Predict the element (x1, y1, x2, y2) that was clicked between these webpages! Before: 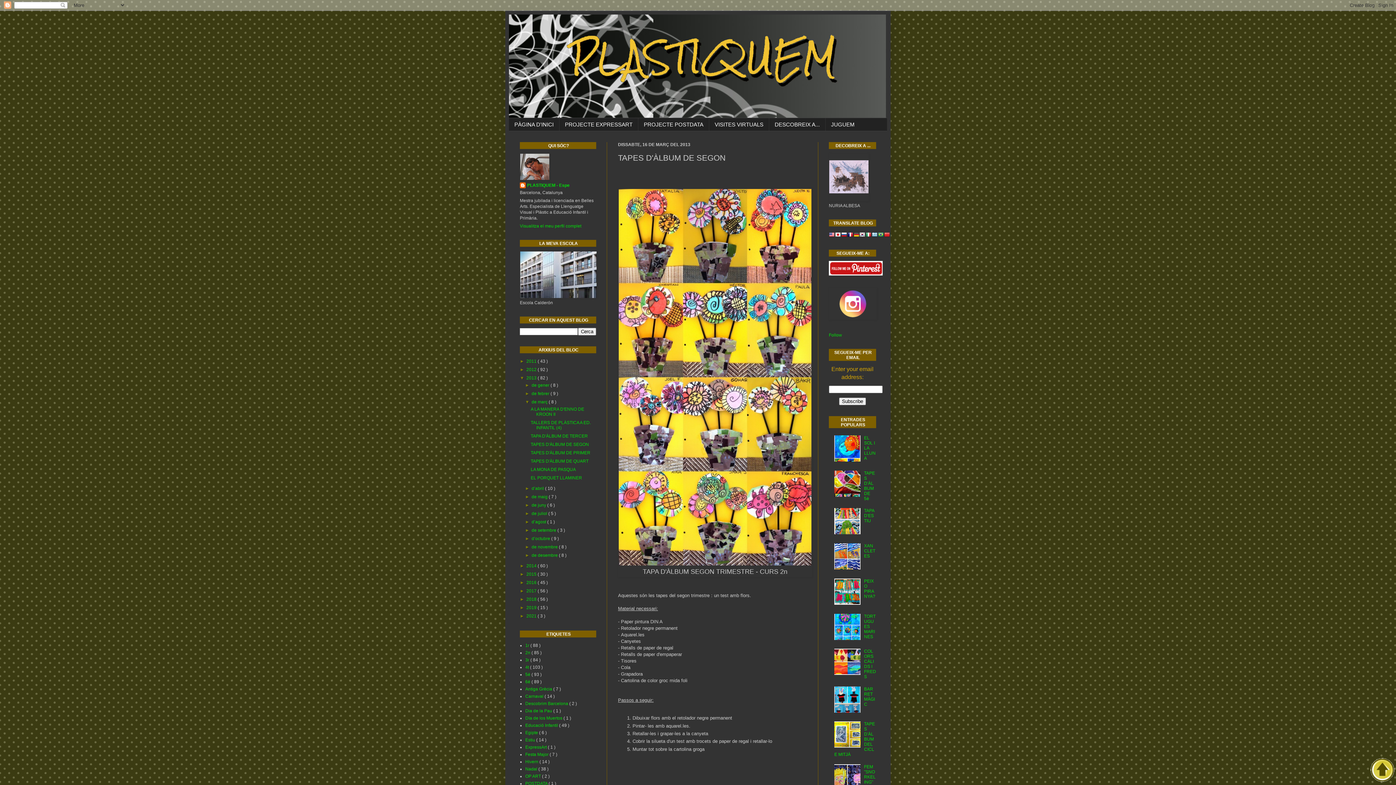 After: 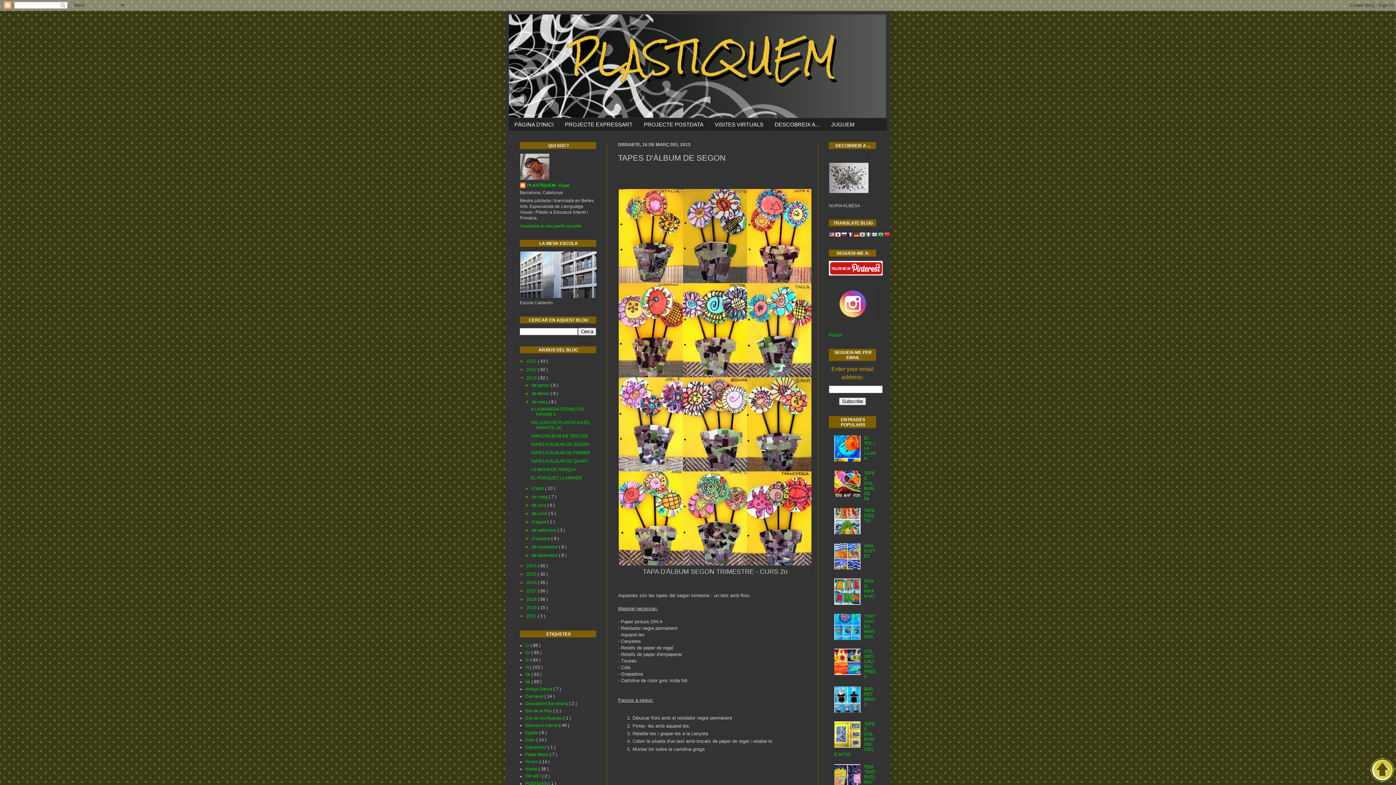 Action: bbox: (834, 530, 862, 535)